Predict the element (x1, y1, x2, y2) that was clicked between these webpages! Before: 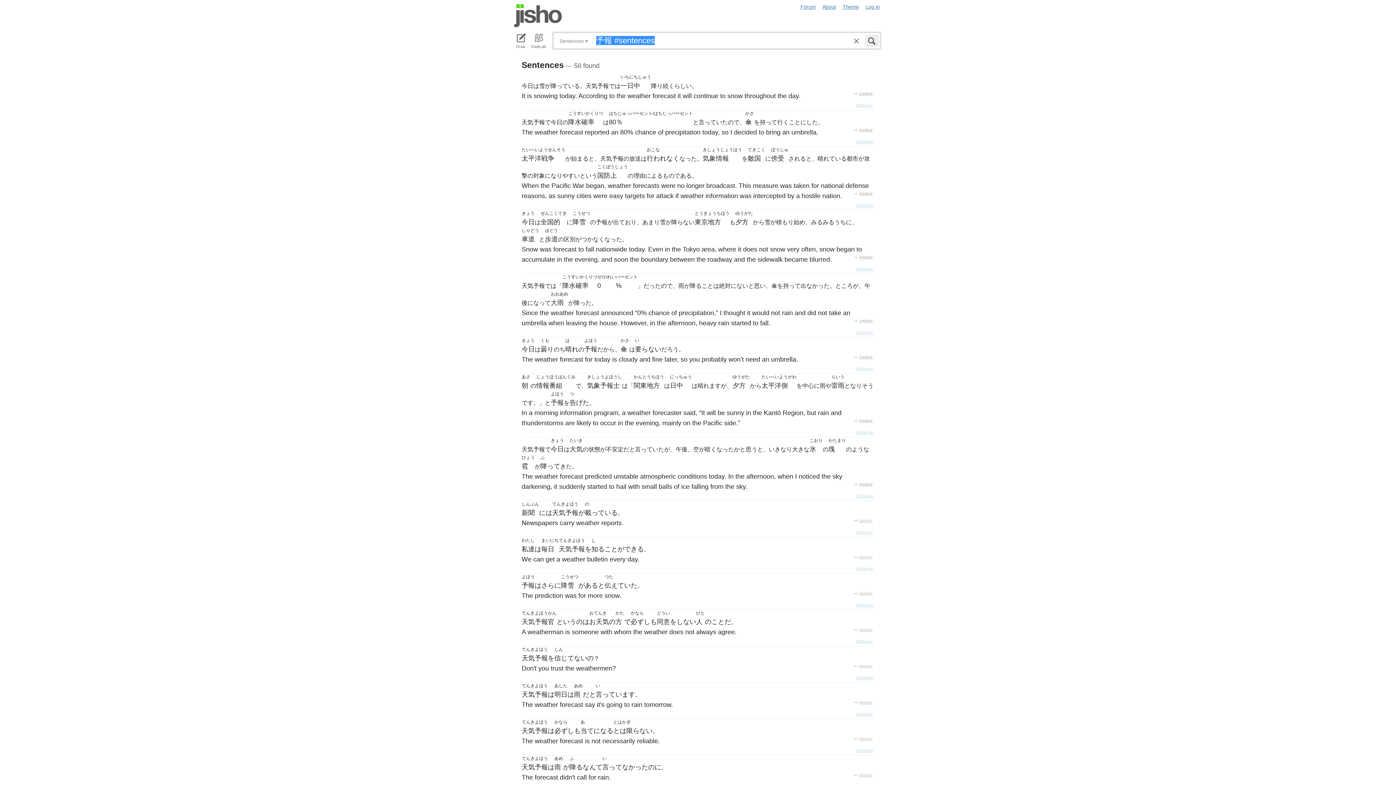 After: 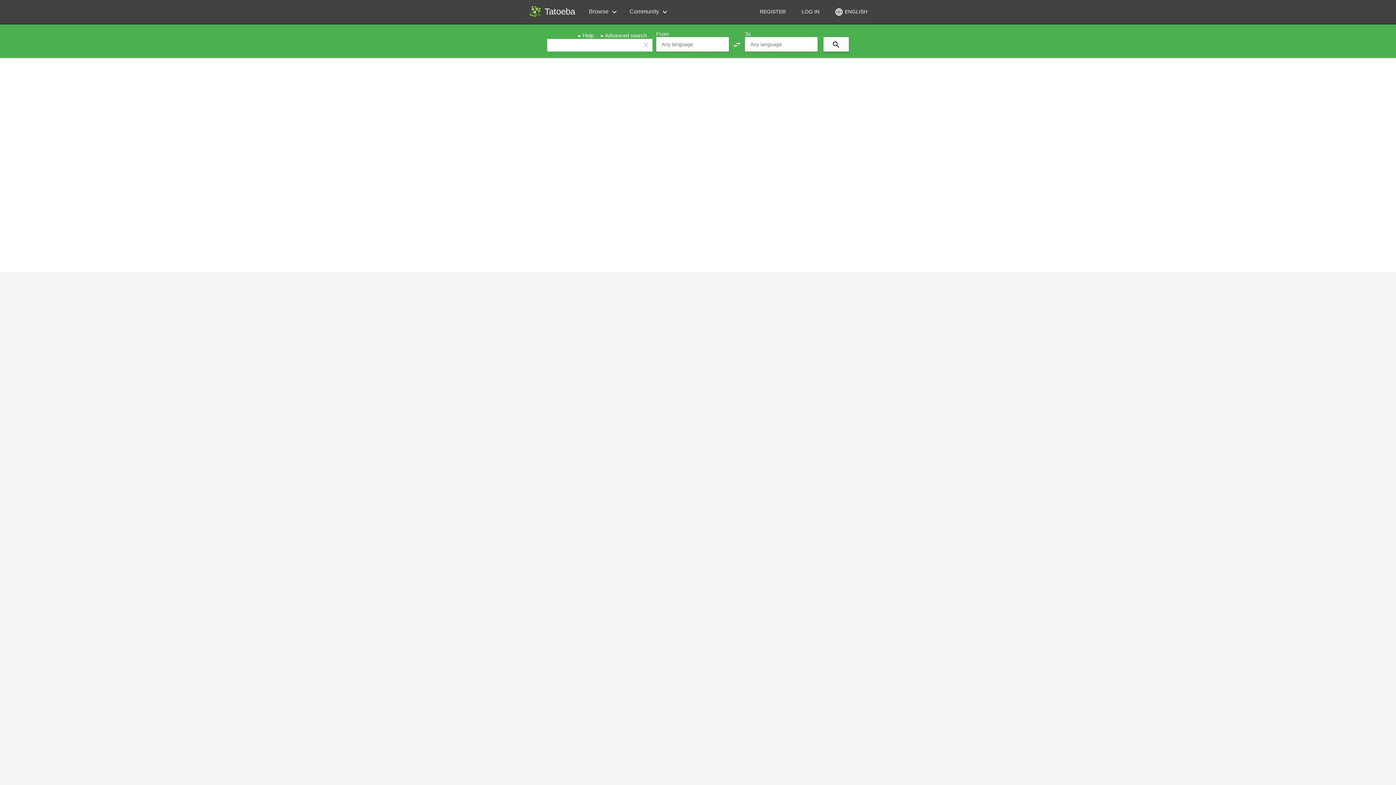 Action: label: Tatoeba bbox: (858, 773, 872, 777)